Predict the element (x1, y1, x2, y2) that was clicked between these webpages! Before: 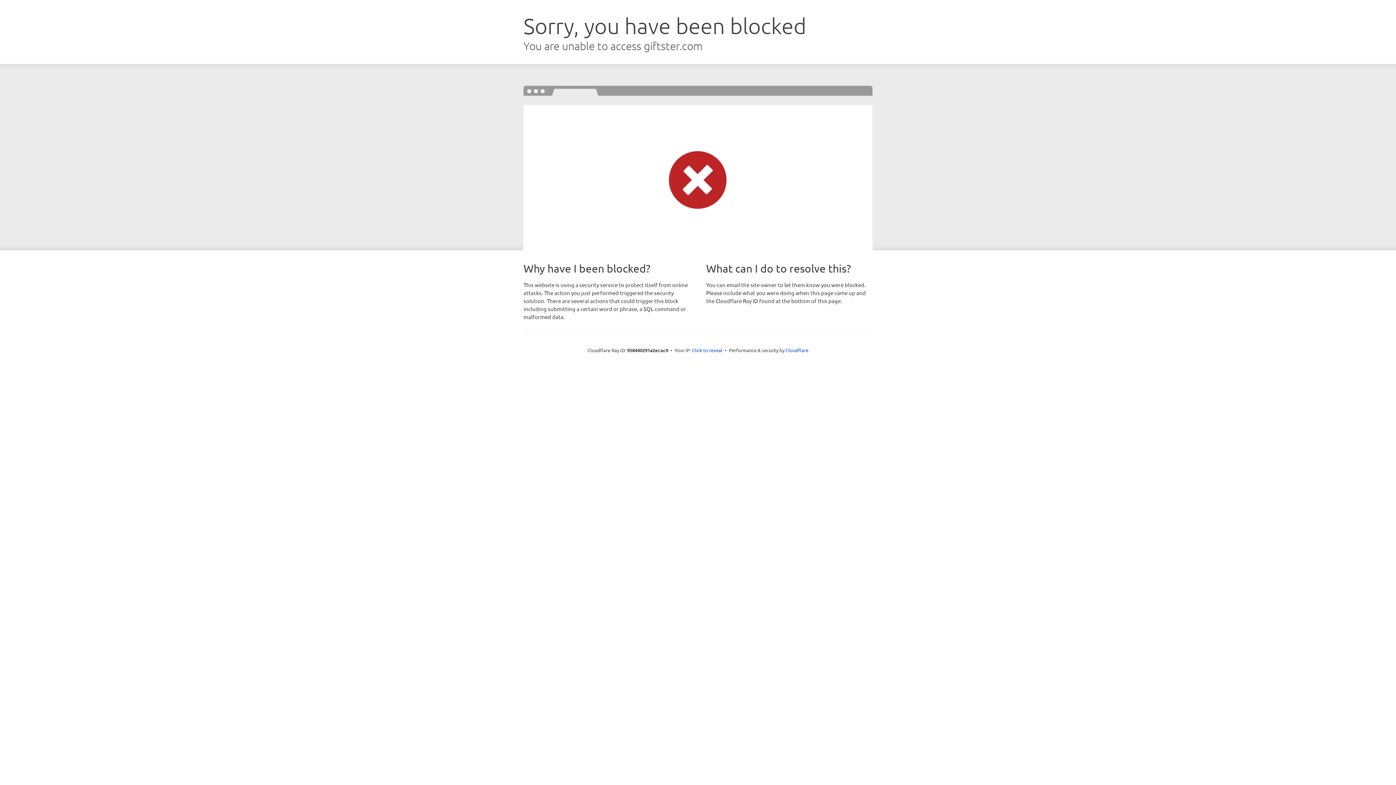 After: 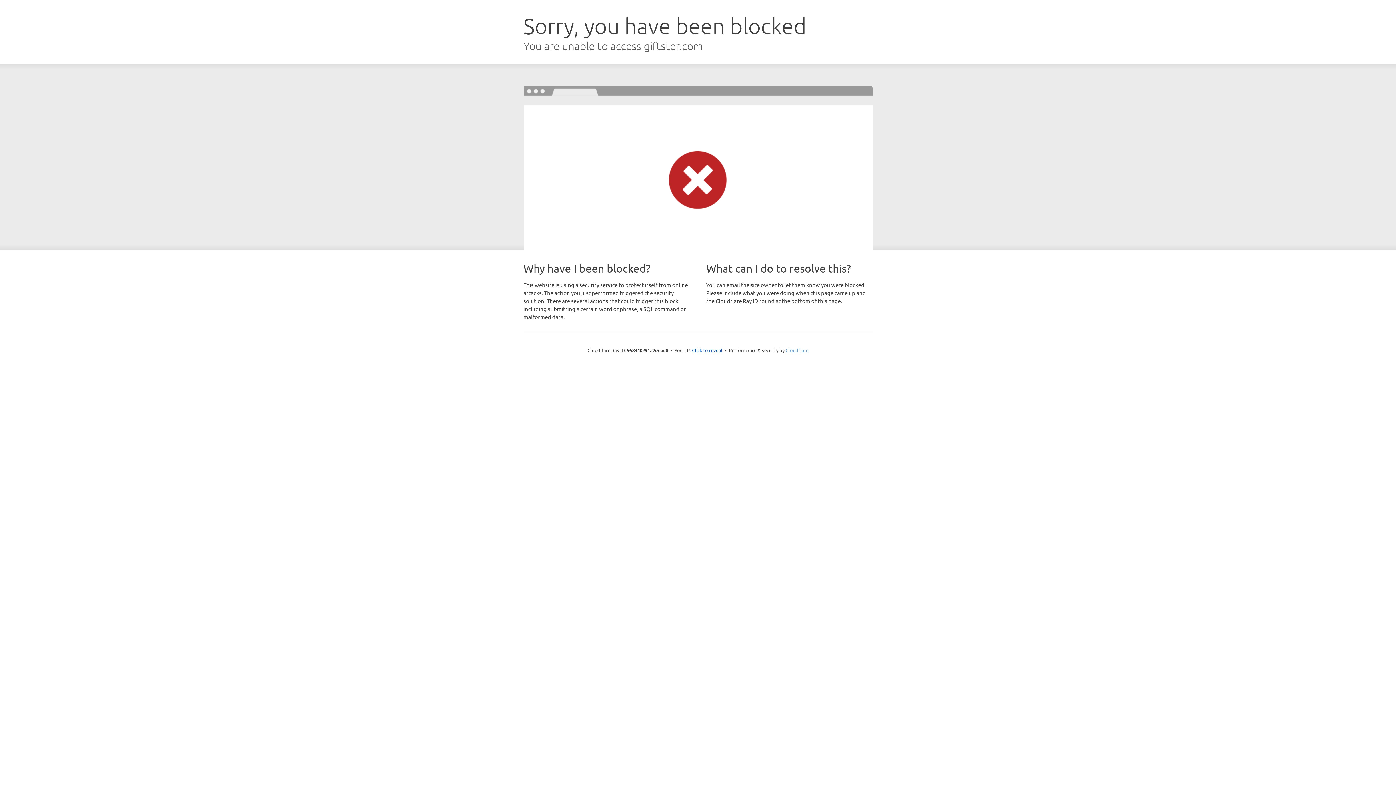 Action: bbox: (785, 347, 808, 353) label: Cloudflare